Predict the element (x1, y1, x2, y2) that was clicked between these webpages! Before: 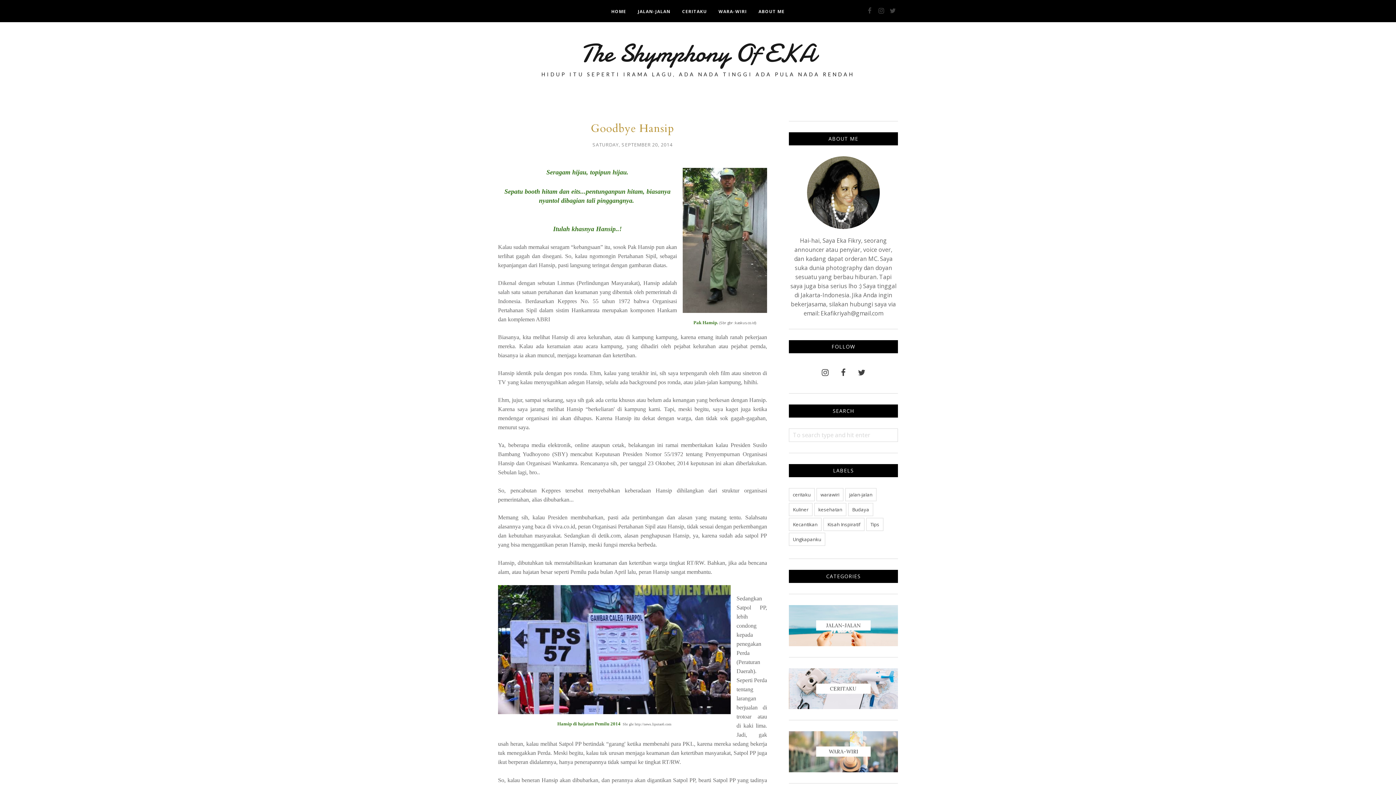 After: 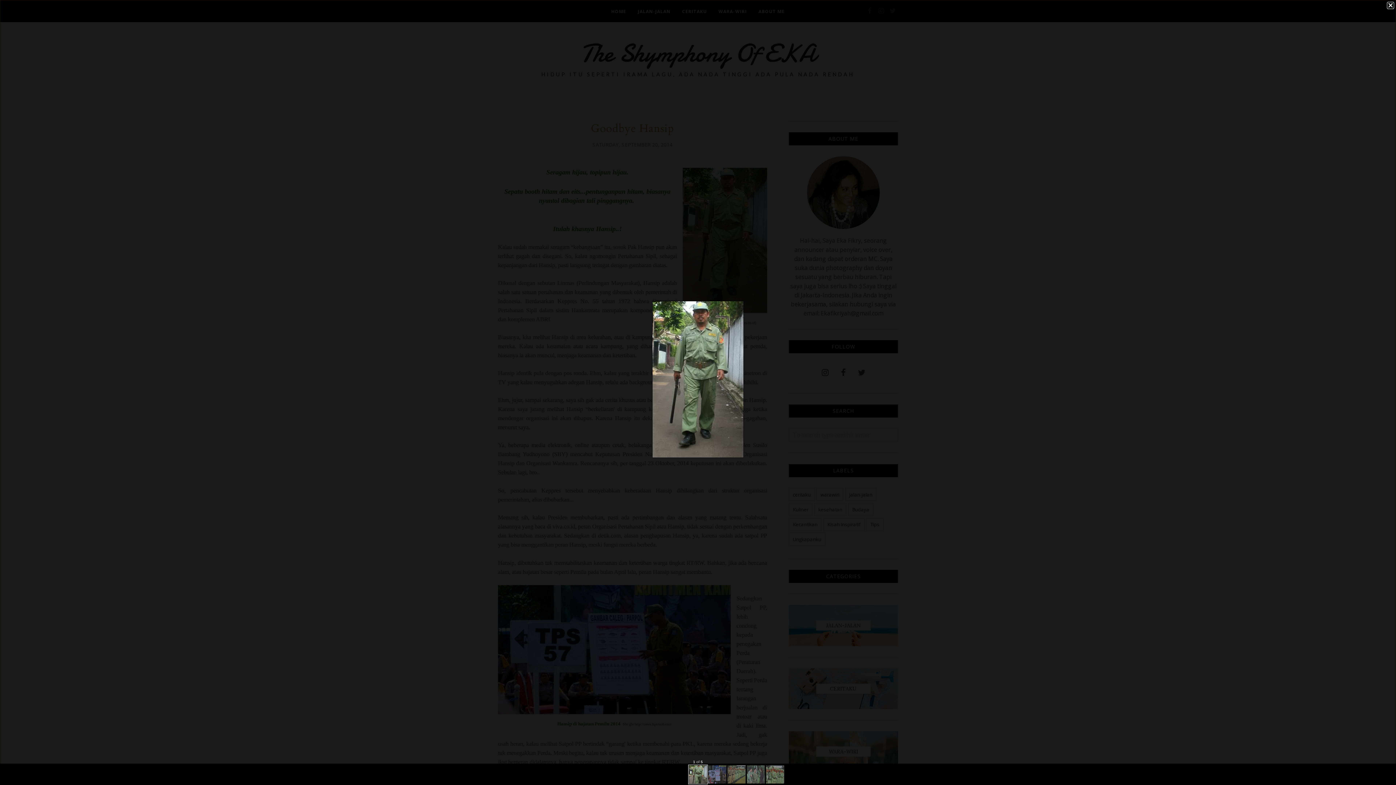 Action: bbox: (682, 306, 767, 314)